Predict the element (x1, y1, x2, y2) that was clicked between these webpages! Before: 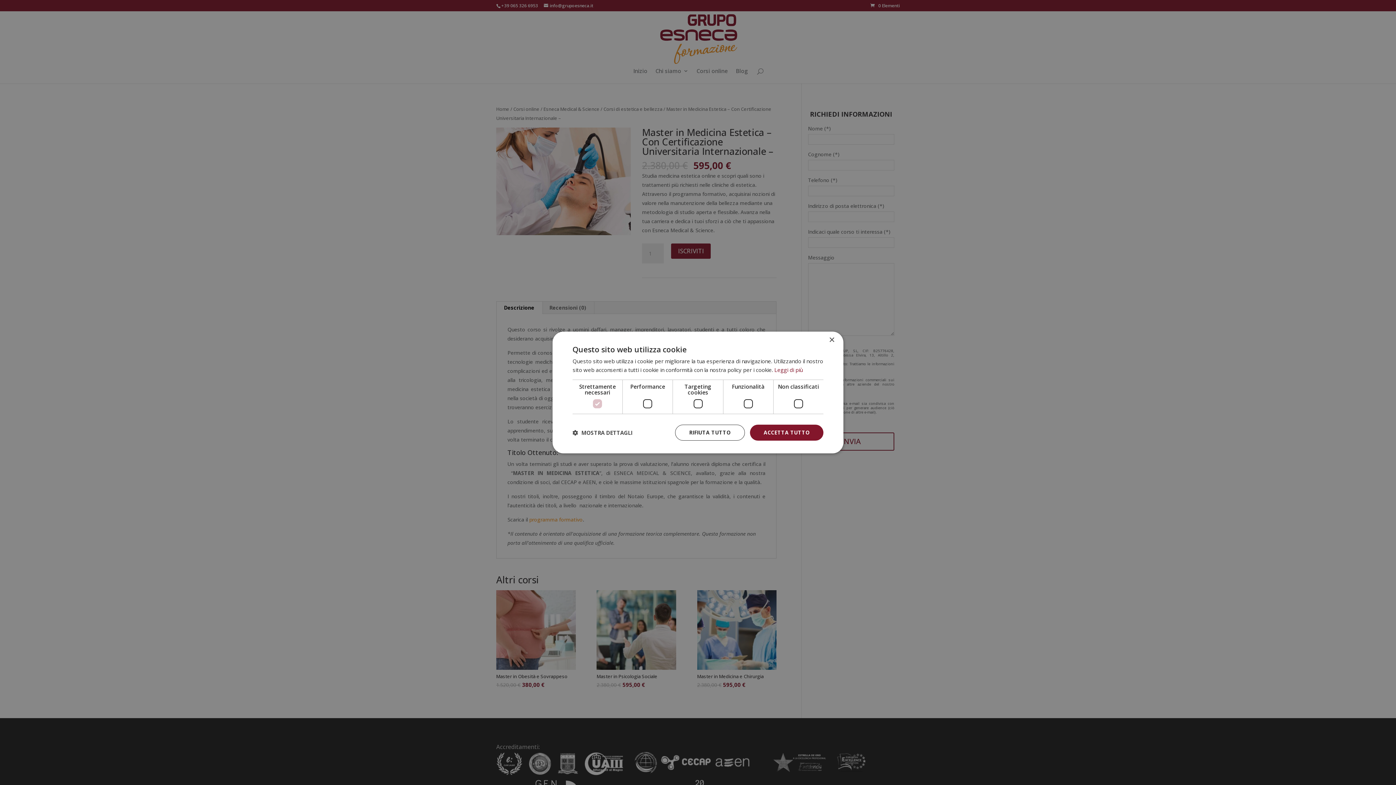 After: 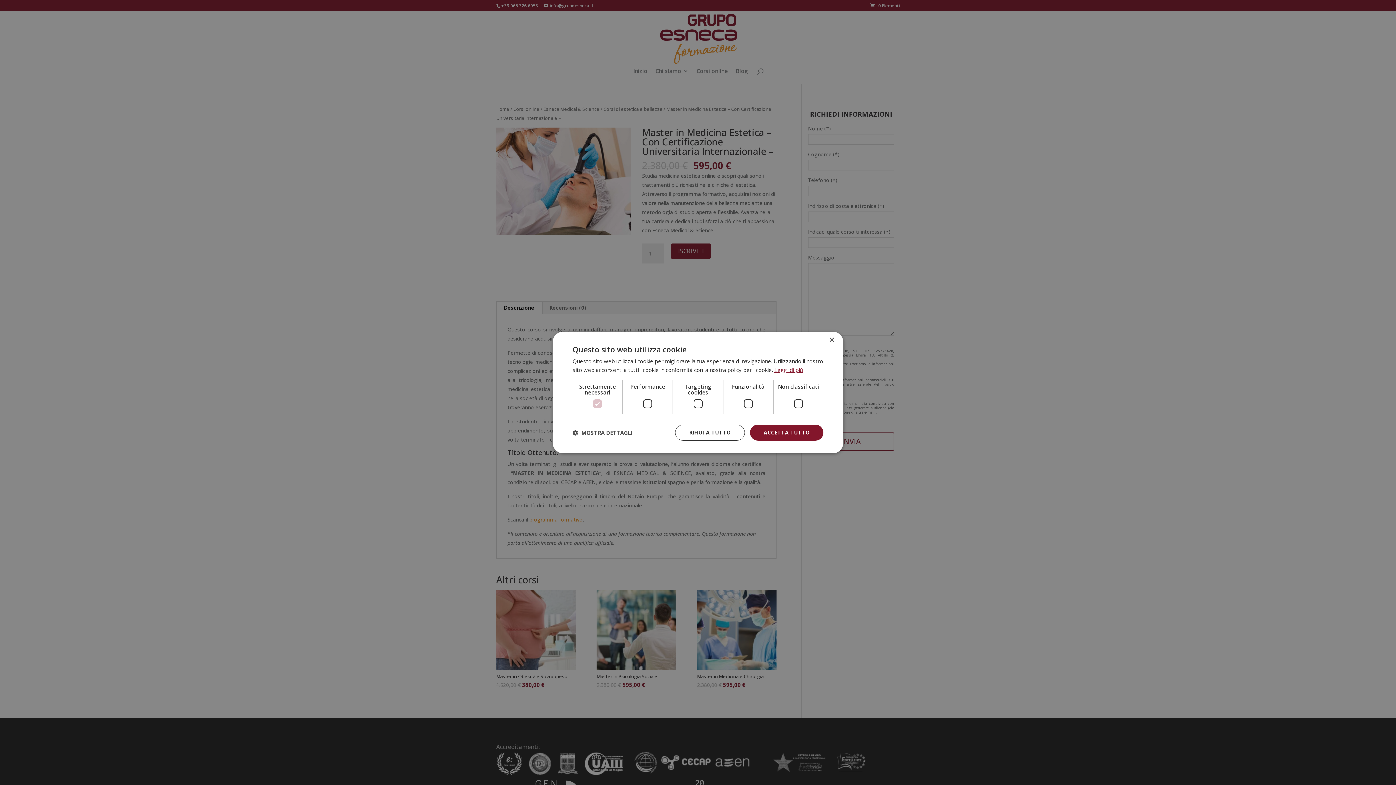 Action: bbox: (774, 366, 802, 373) label: Leggi di più, opens a new window